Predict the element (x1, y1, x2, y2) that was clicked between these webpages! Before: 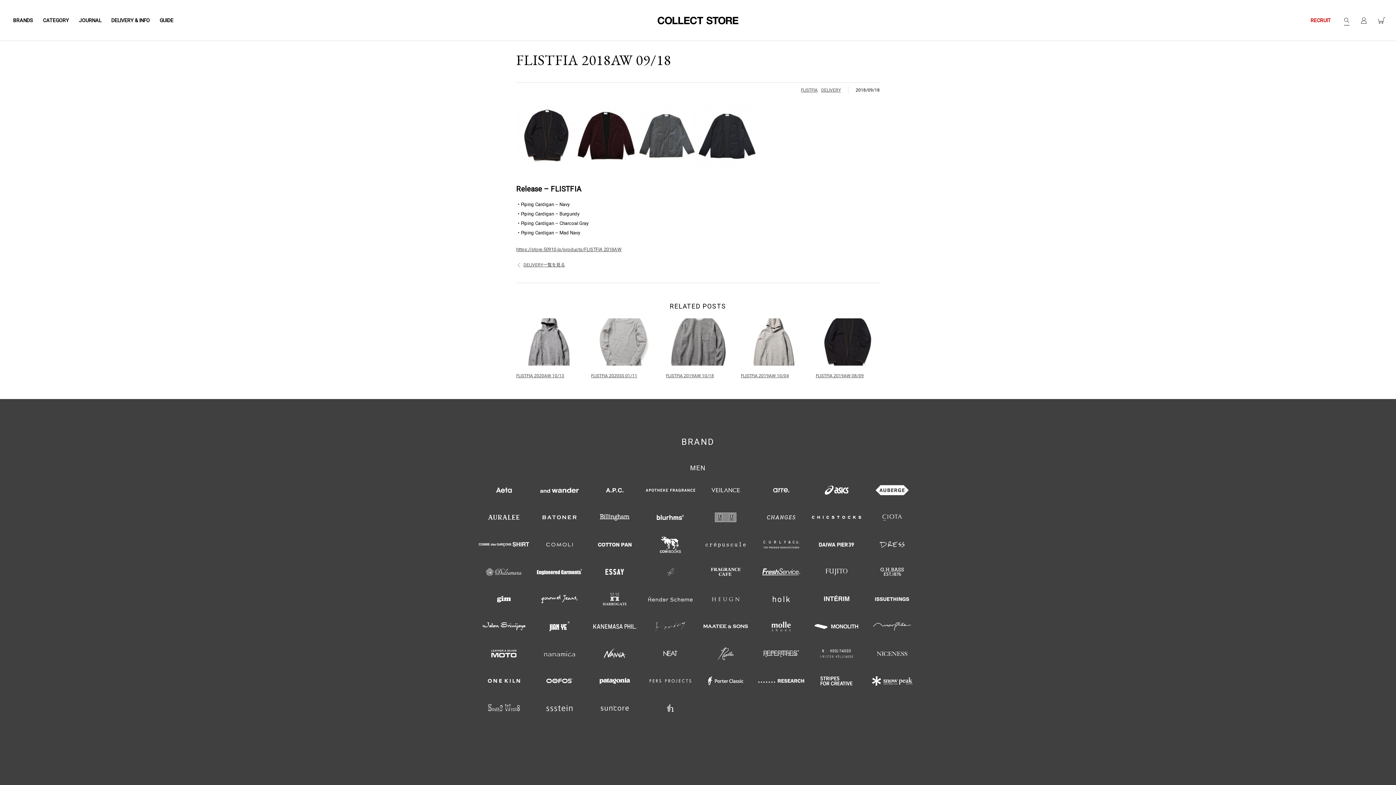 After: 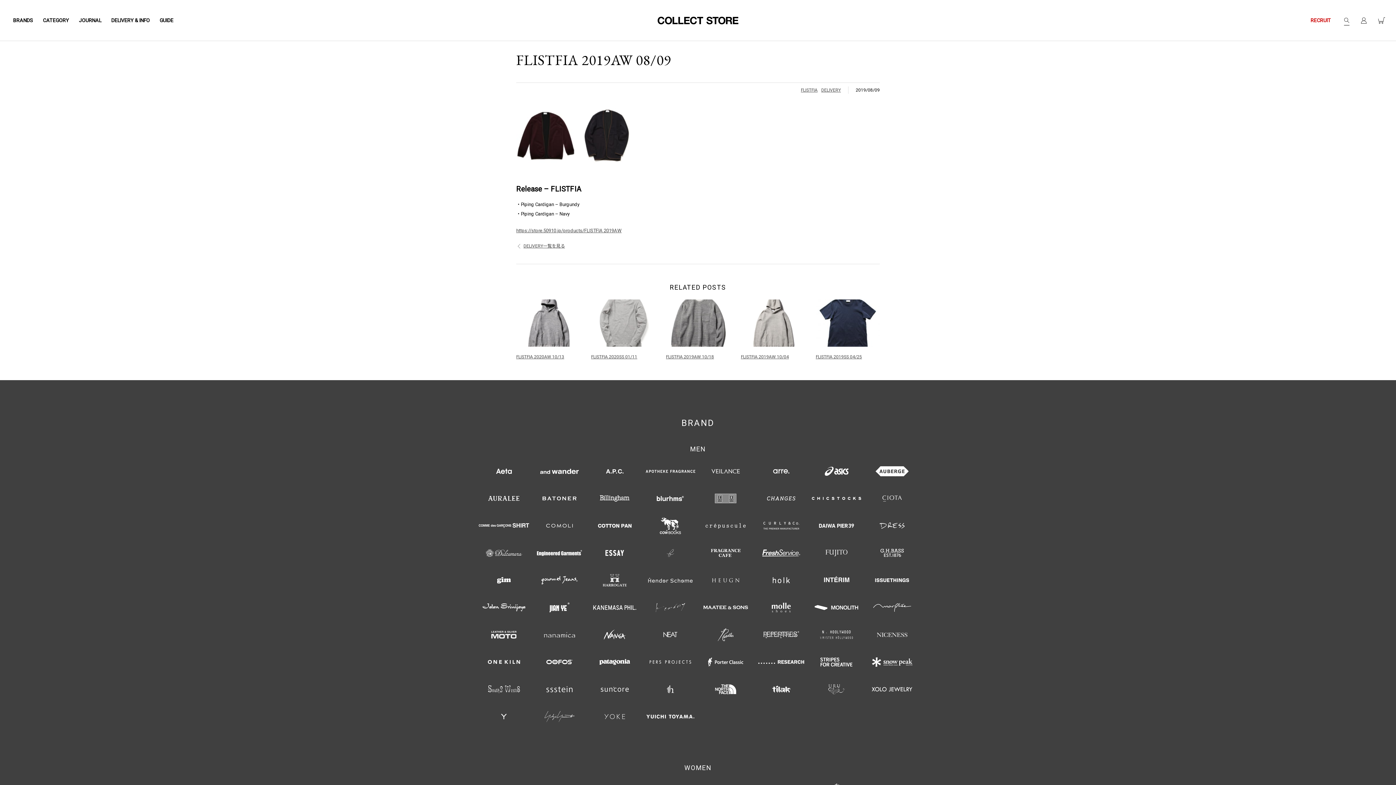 Action: label: 
FLISTFIA 2019AW 08/09 bbox: (816, 318, 880, 378)